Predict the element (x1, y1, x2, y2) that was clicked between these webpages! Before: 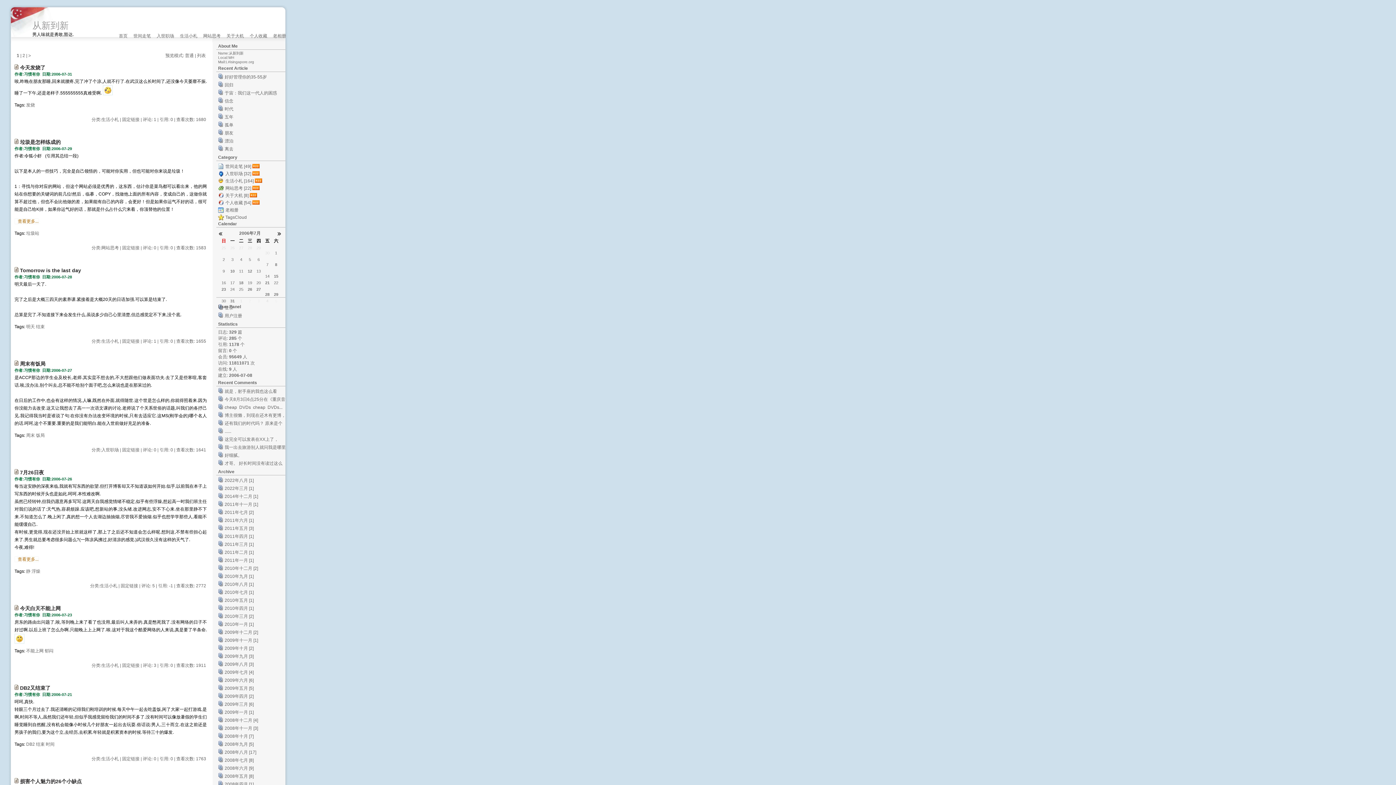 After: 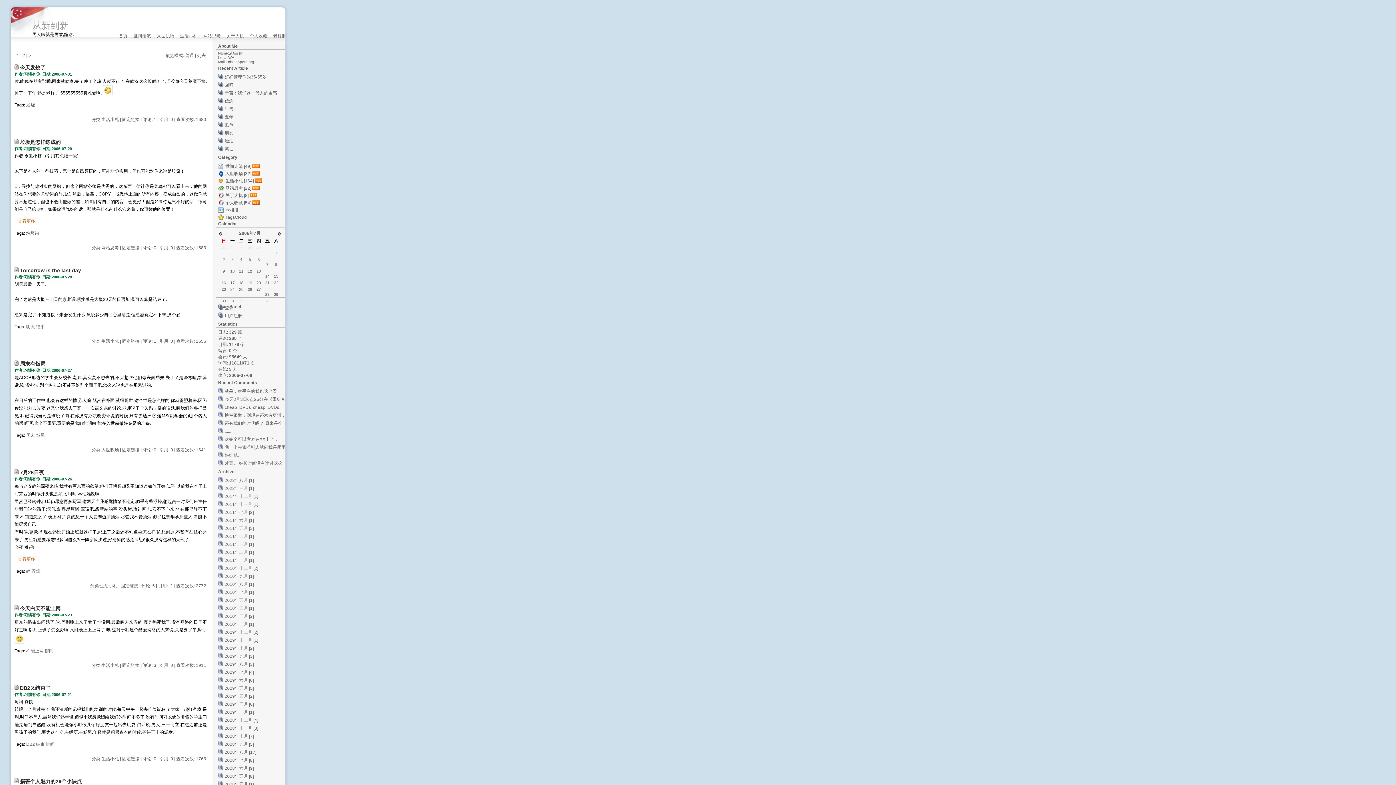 Action: label: 1 bbox: (271, 249, 280, 256)